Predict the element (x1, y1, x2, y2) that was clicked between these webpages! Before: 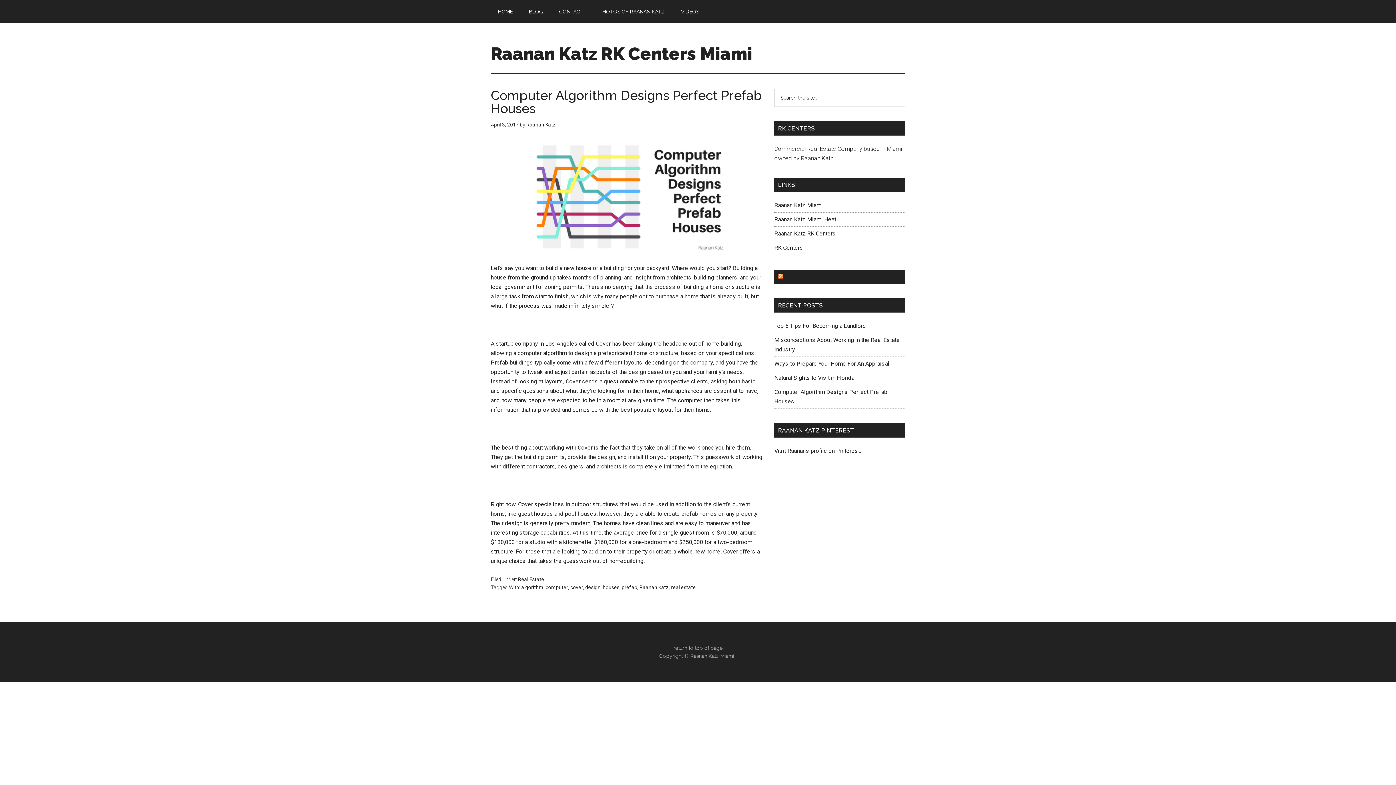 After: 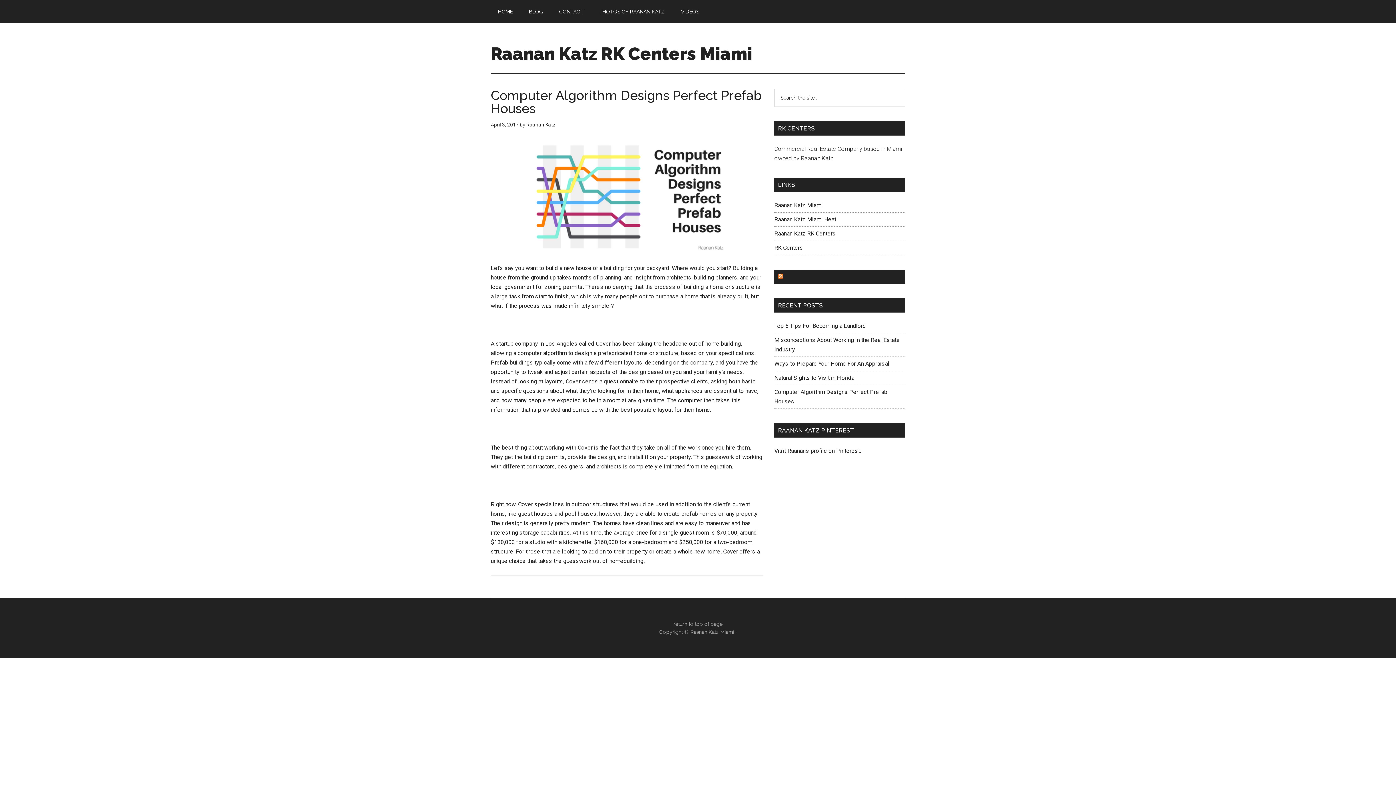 Action: label: prefab bbox: (621, 584, 637, 590)